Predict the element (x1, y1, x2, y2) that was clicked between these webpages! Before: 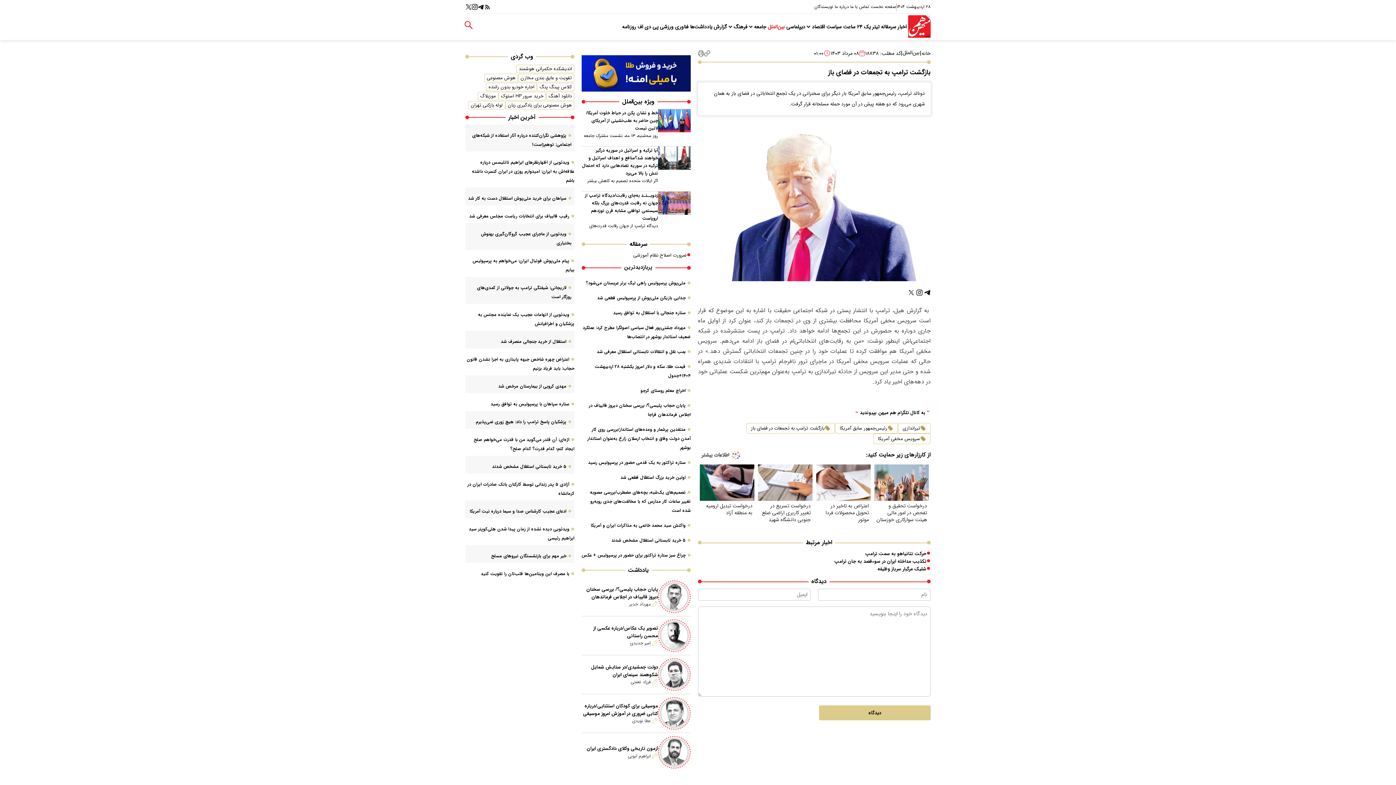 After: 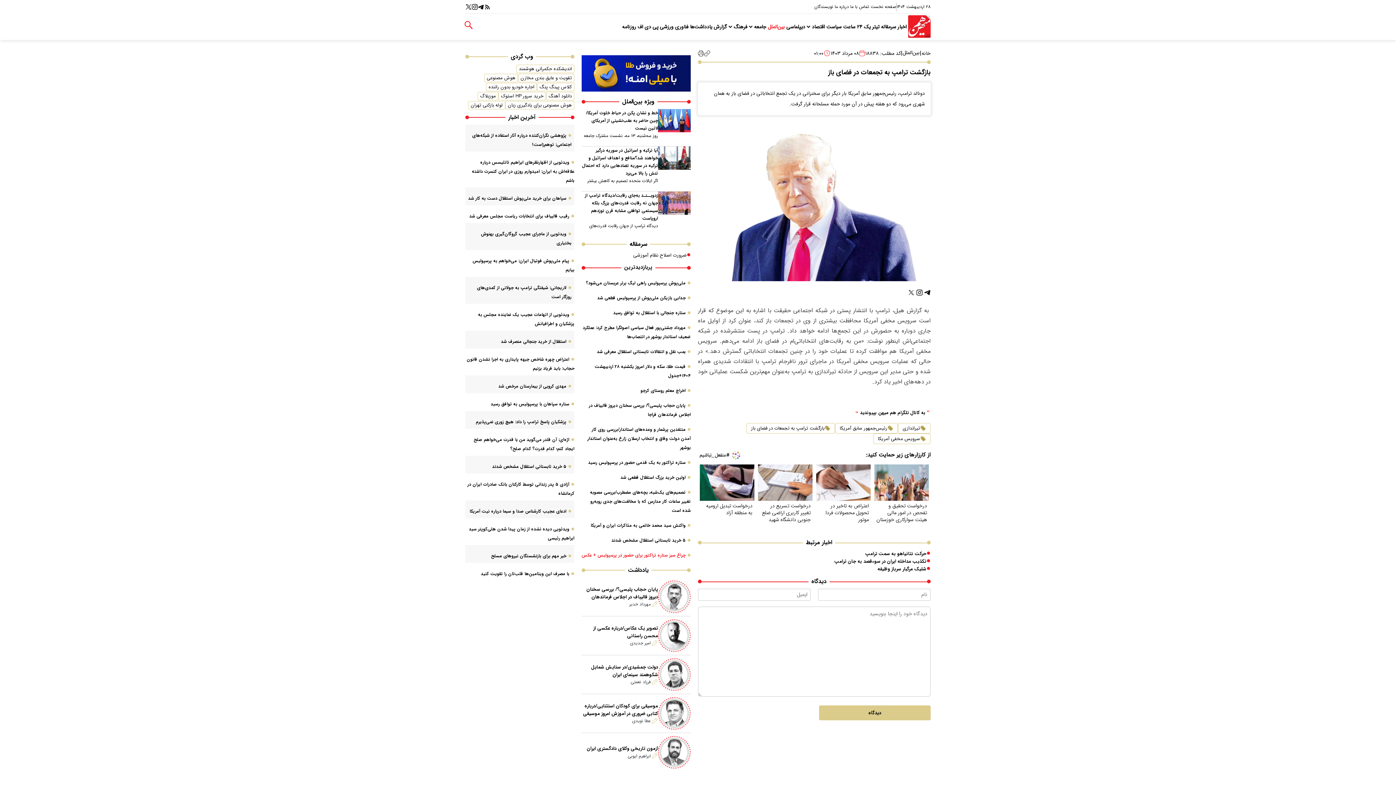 Action: bbox: (581, 551, 685, 558) label: چراغ سبز ستاره تراکتور برای حضور در پرسپولیس + عکس